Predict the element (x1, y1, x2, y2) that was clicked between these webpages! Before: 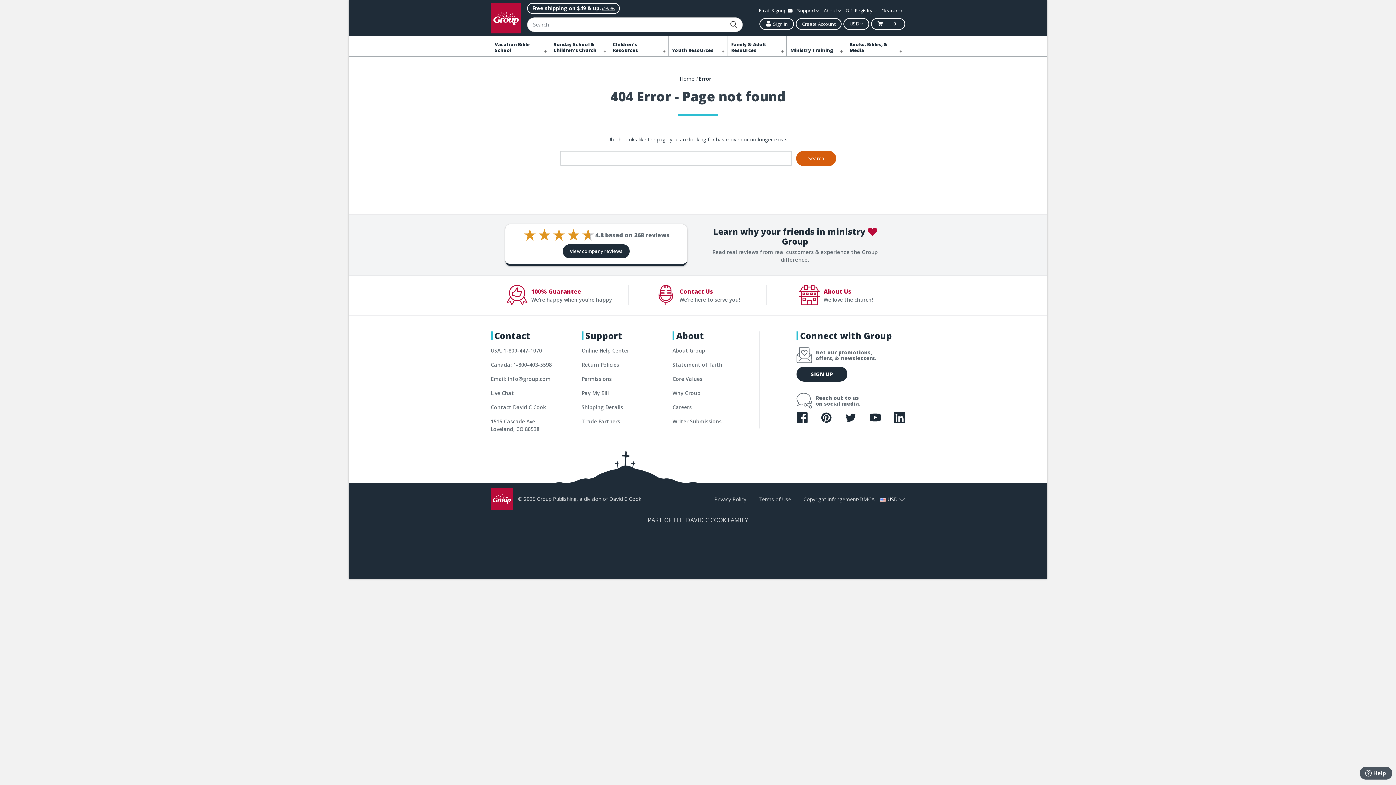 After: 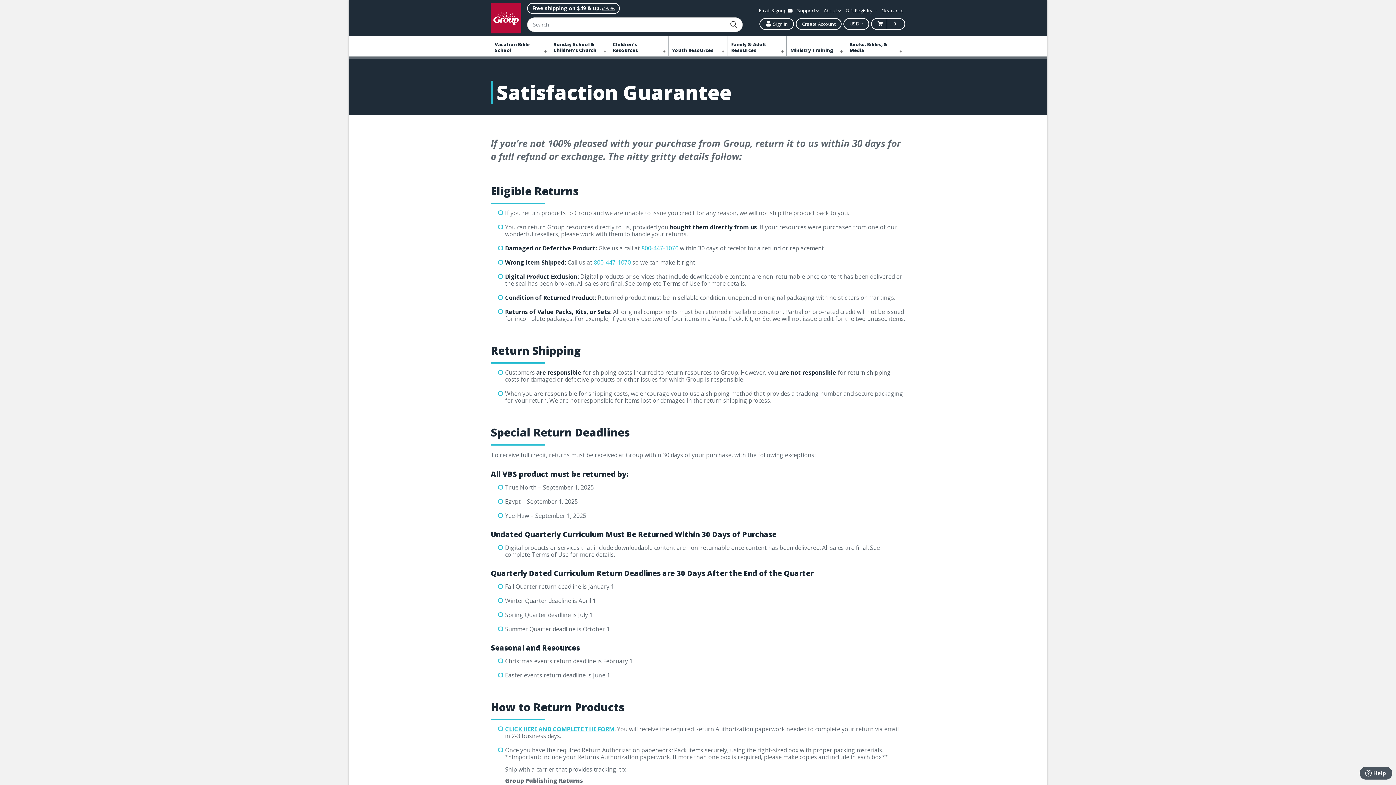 Action: bbox: (581, 357, 665, 372) label: Return Policies